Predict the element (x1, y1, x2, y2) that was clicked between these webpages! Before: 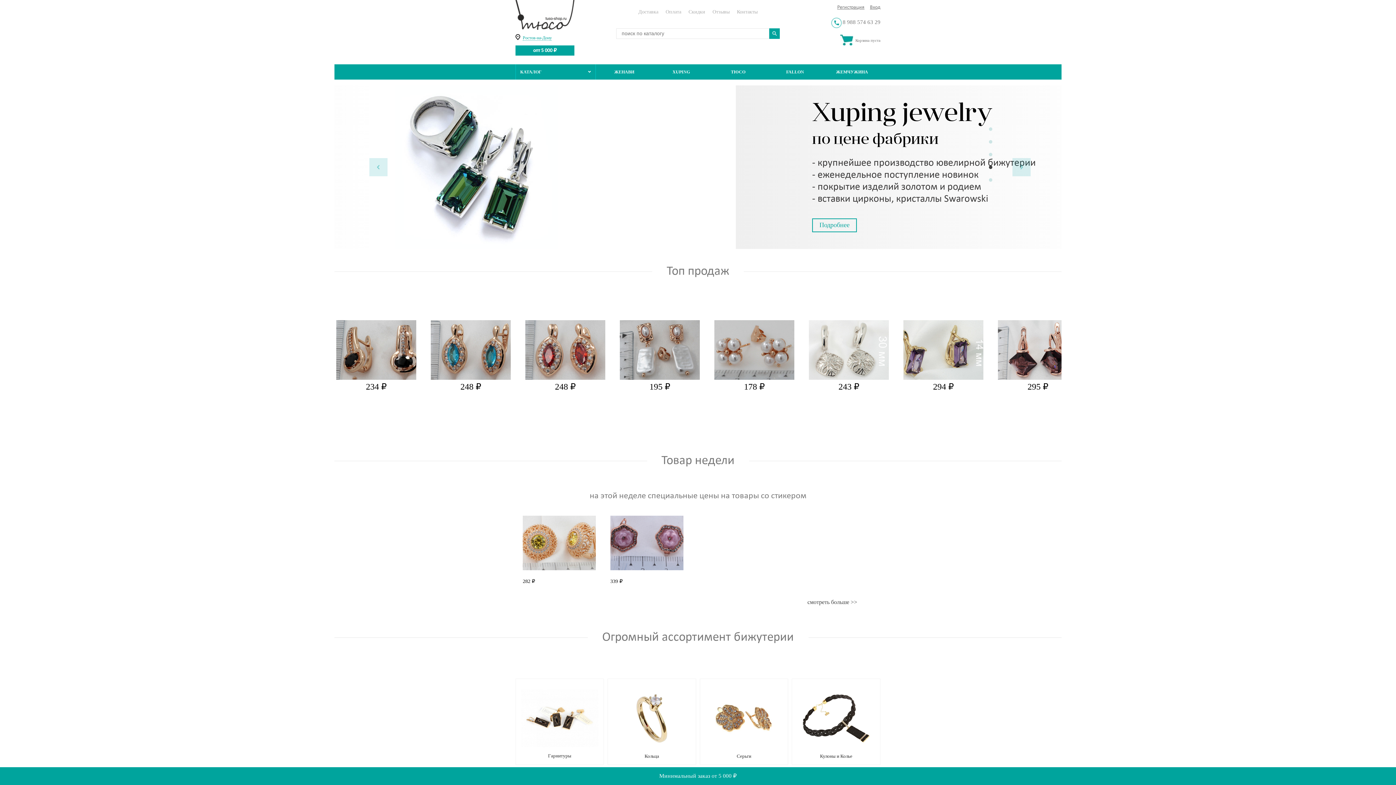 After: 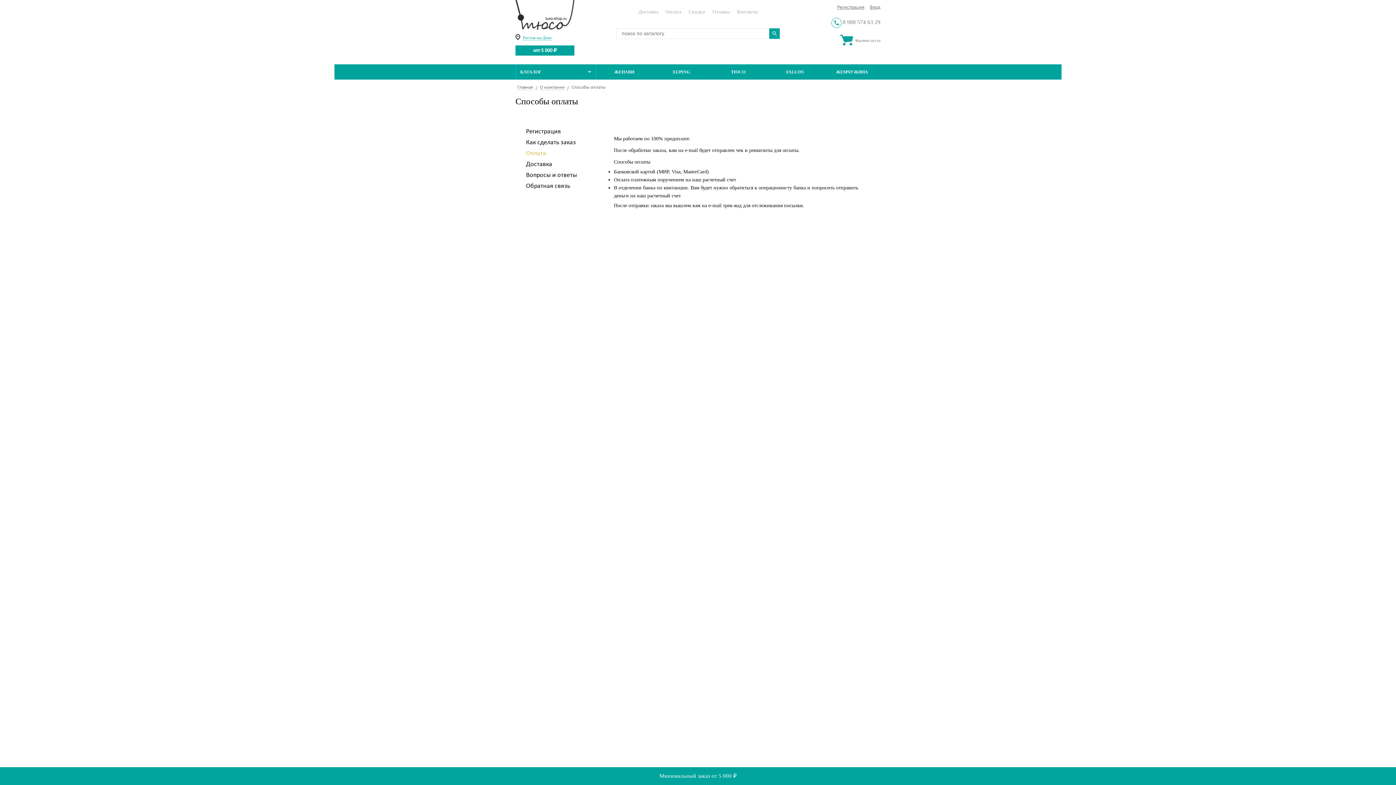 Action: bbox: (665, 9, 681, 14) label: Оплата